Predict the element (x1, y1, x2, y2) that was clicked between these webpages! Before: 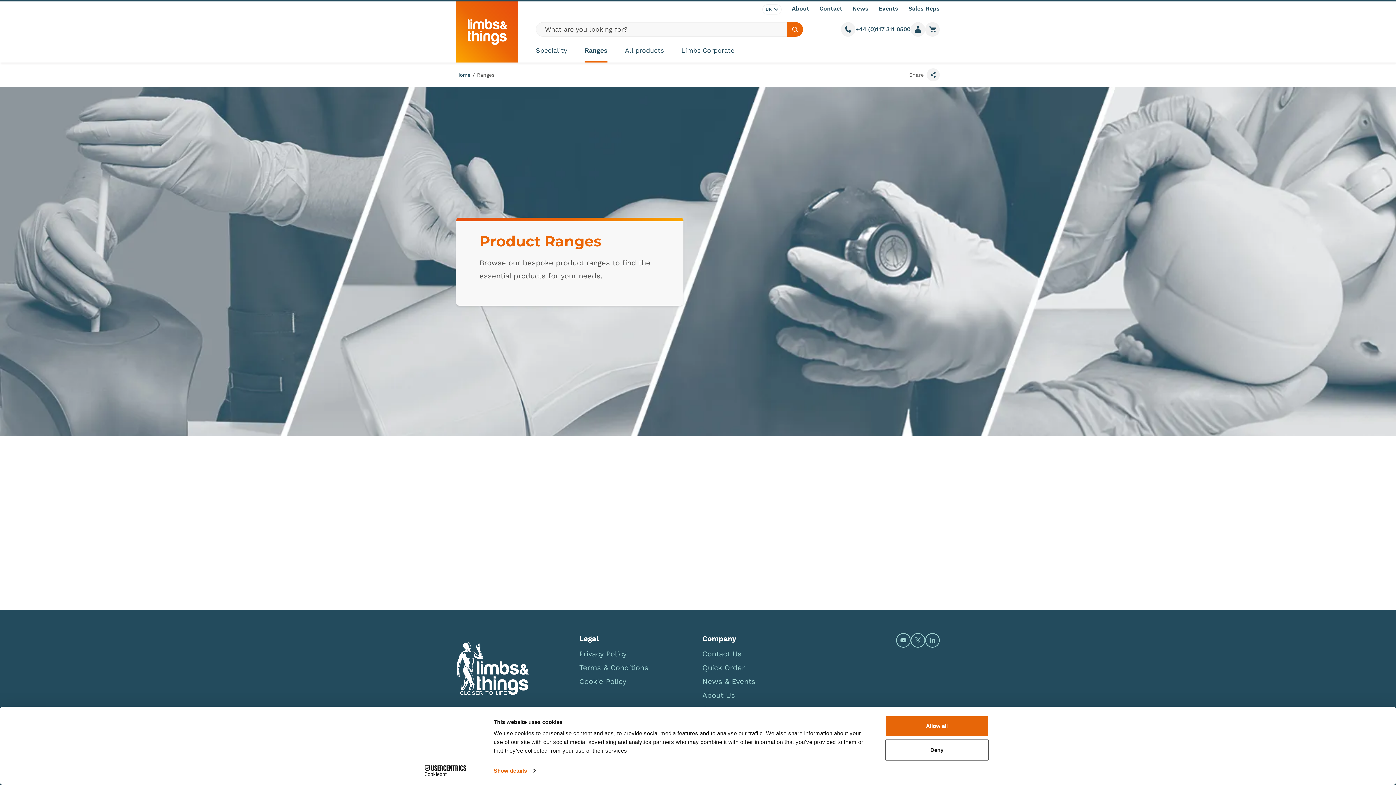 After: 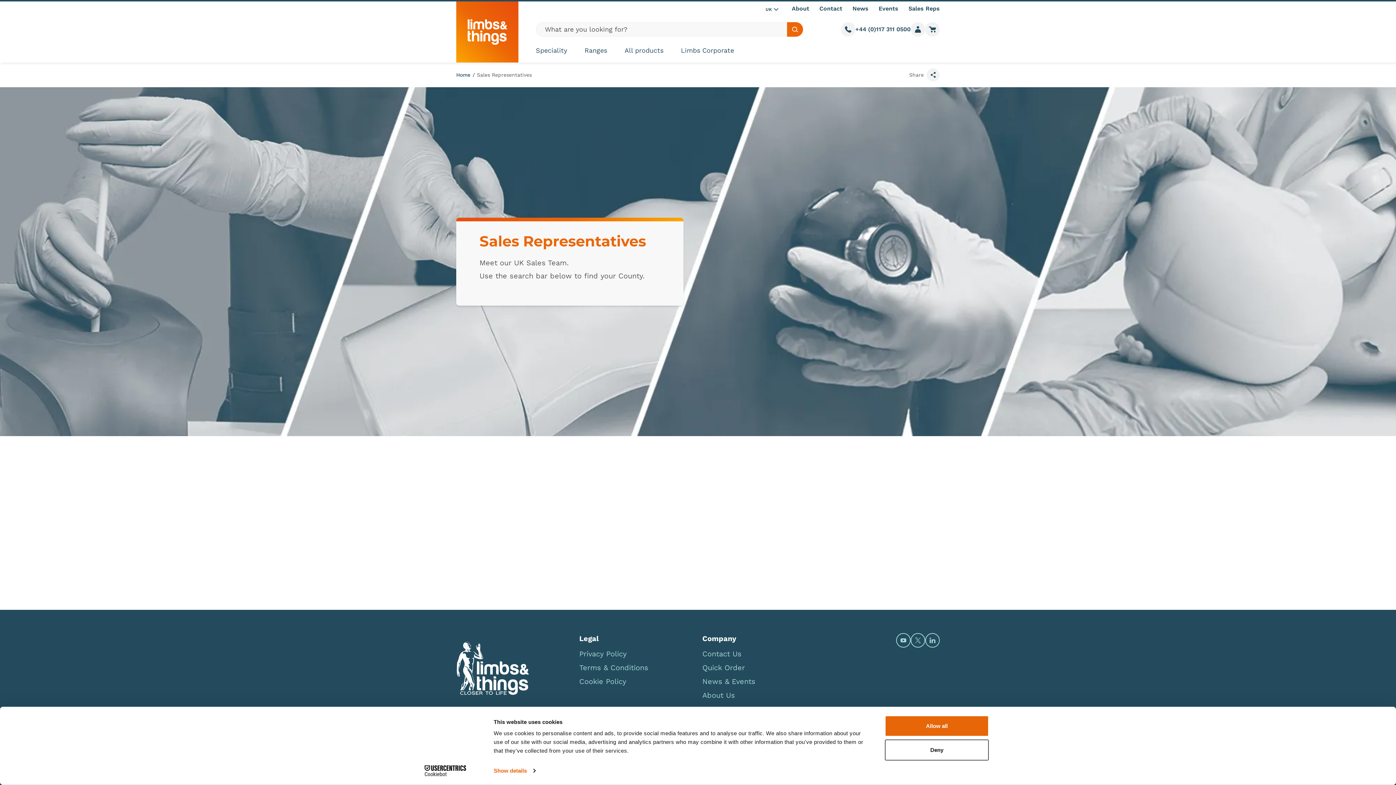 Action: label: Sales Reps bbox: (908, 4, 940, 13)